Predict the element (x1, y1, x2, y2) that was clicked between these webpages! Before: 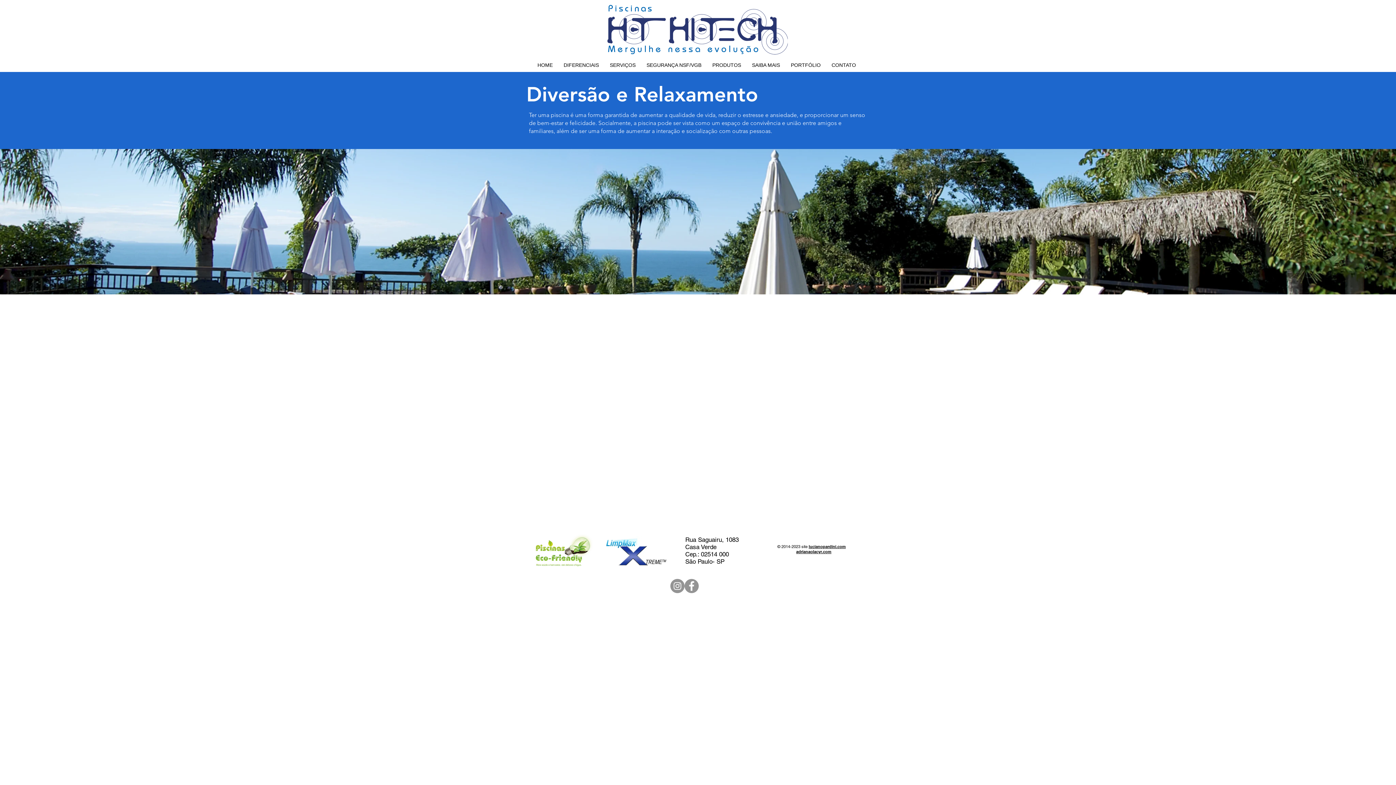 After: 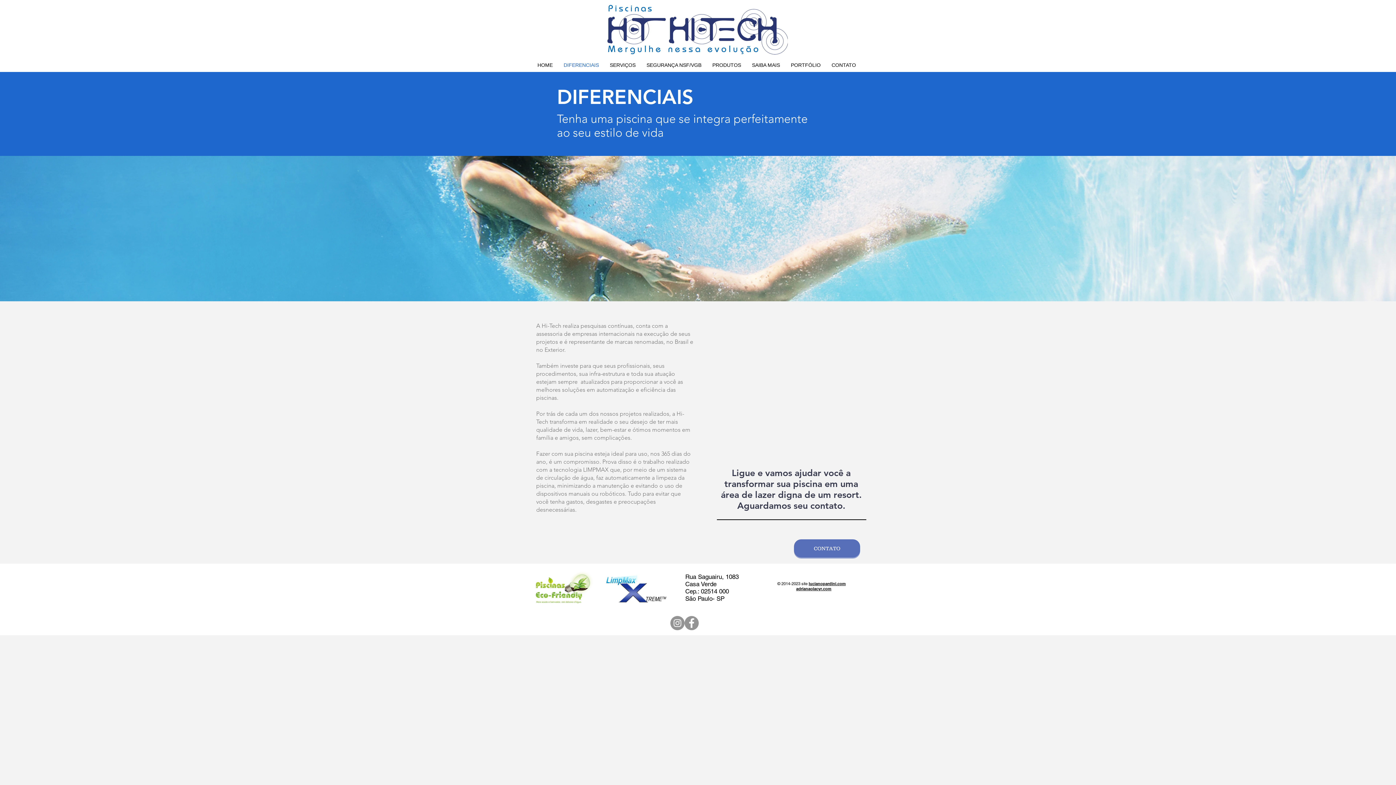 Action: label: DIFERENCIAIS bbox: (558, 61, 604, 68)